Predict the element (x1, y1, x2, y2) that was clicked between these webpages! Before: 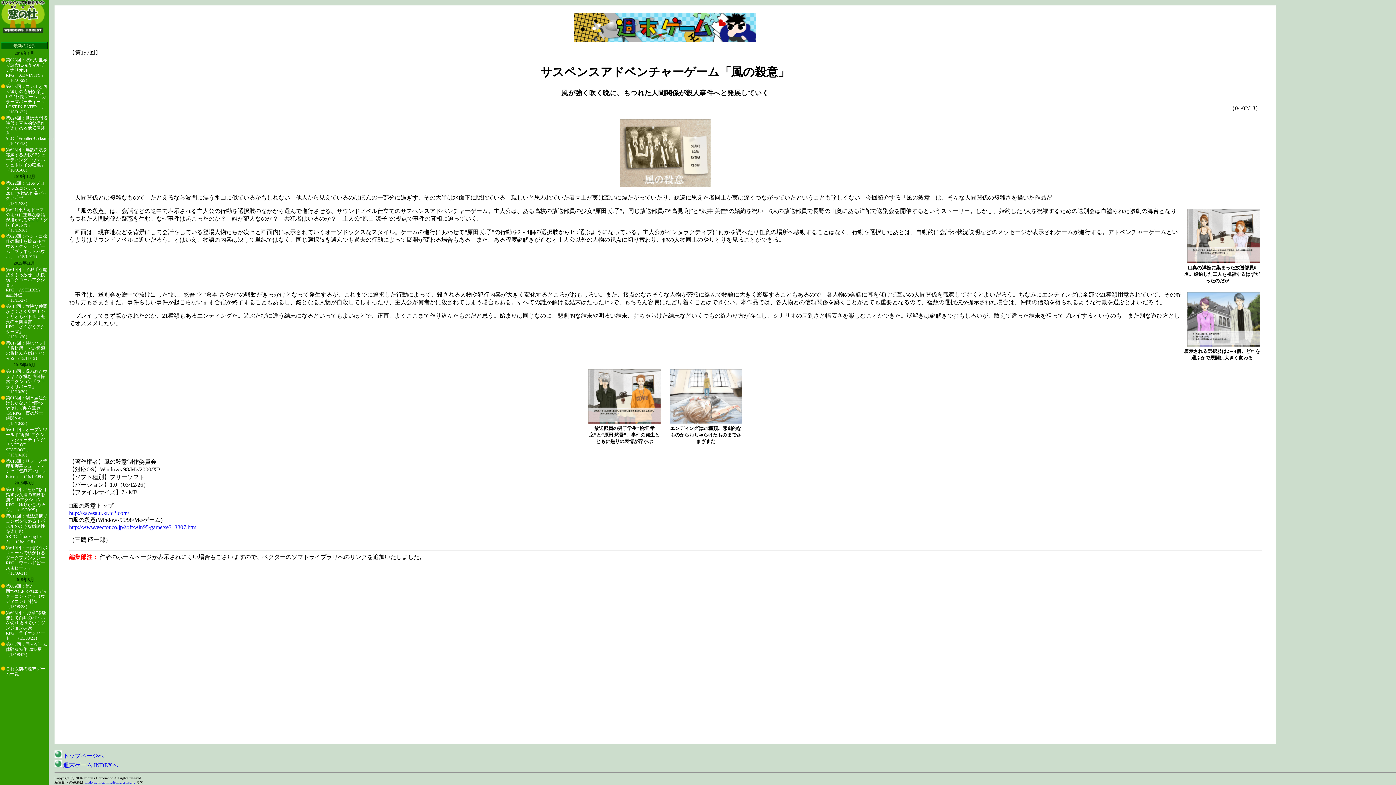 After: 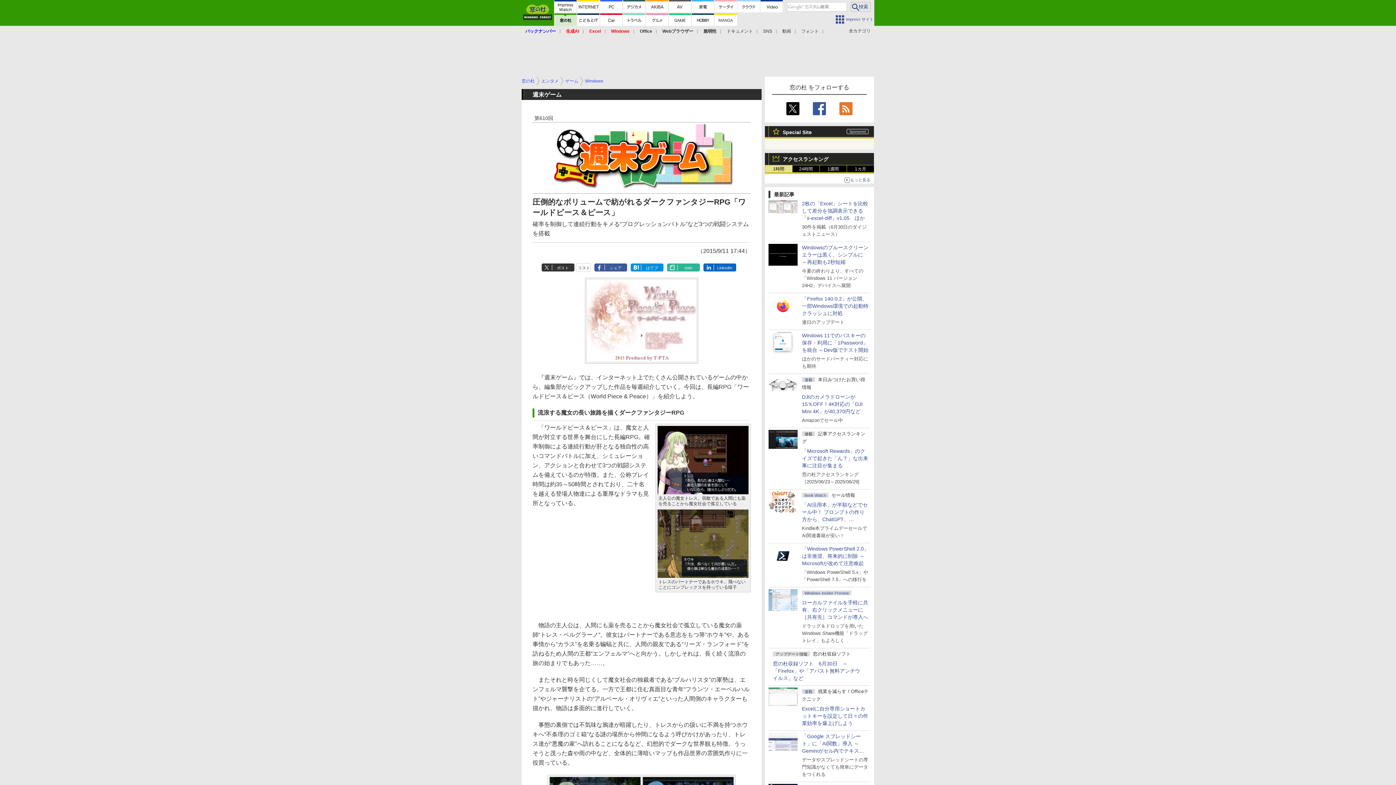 Action: bbox: (5, 545, 47, 576) label: 第610回：圧倒的なボリュームで紡がれるダークファンタジーRPG「ワールドピース＆ピース」 （15/09/11）